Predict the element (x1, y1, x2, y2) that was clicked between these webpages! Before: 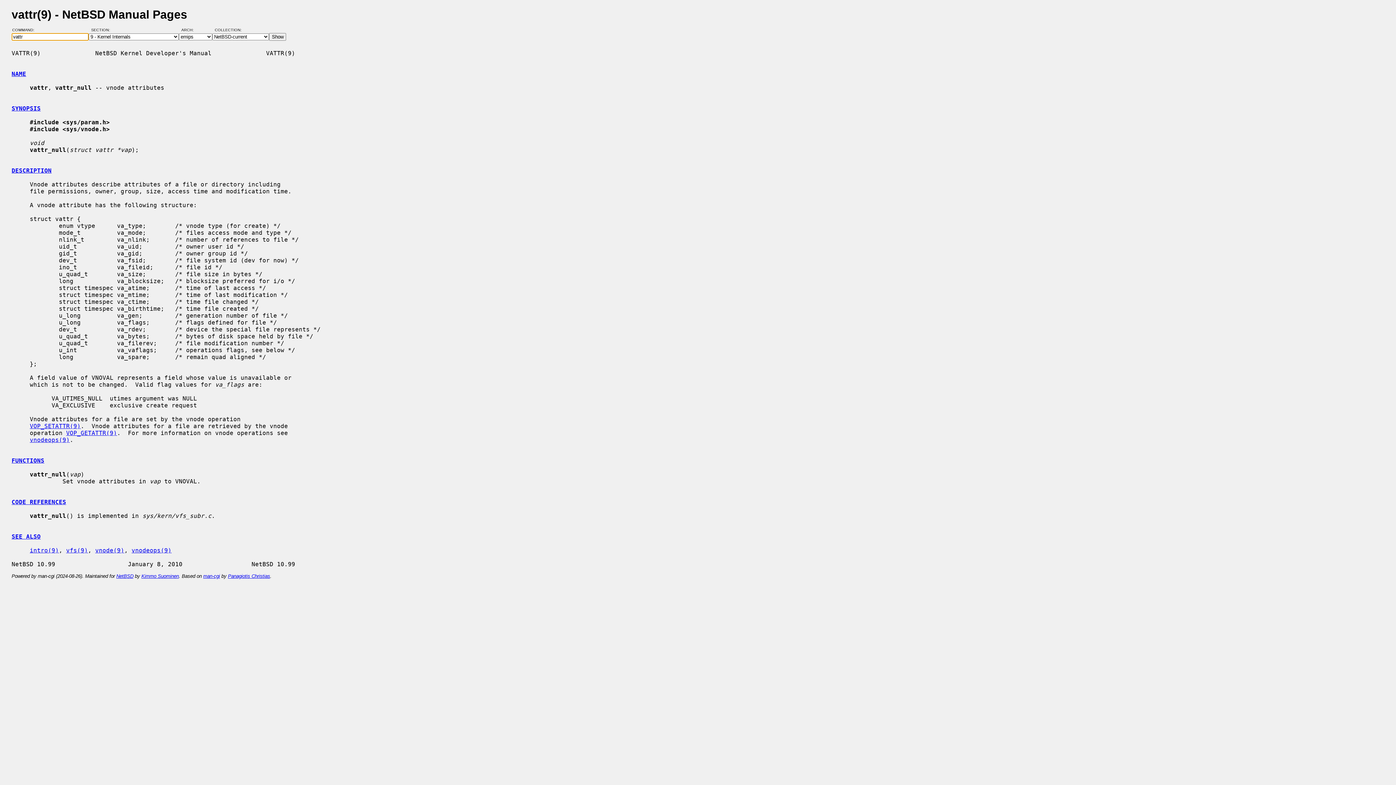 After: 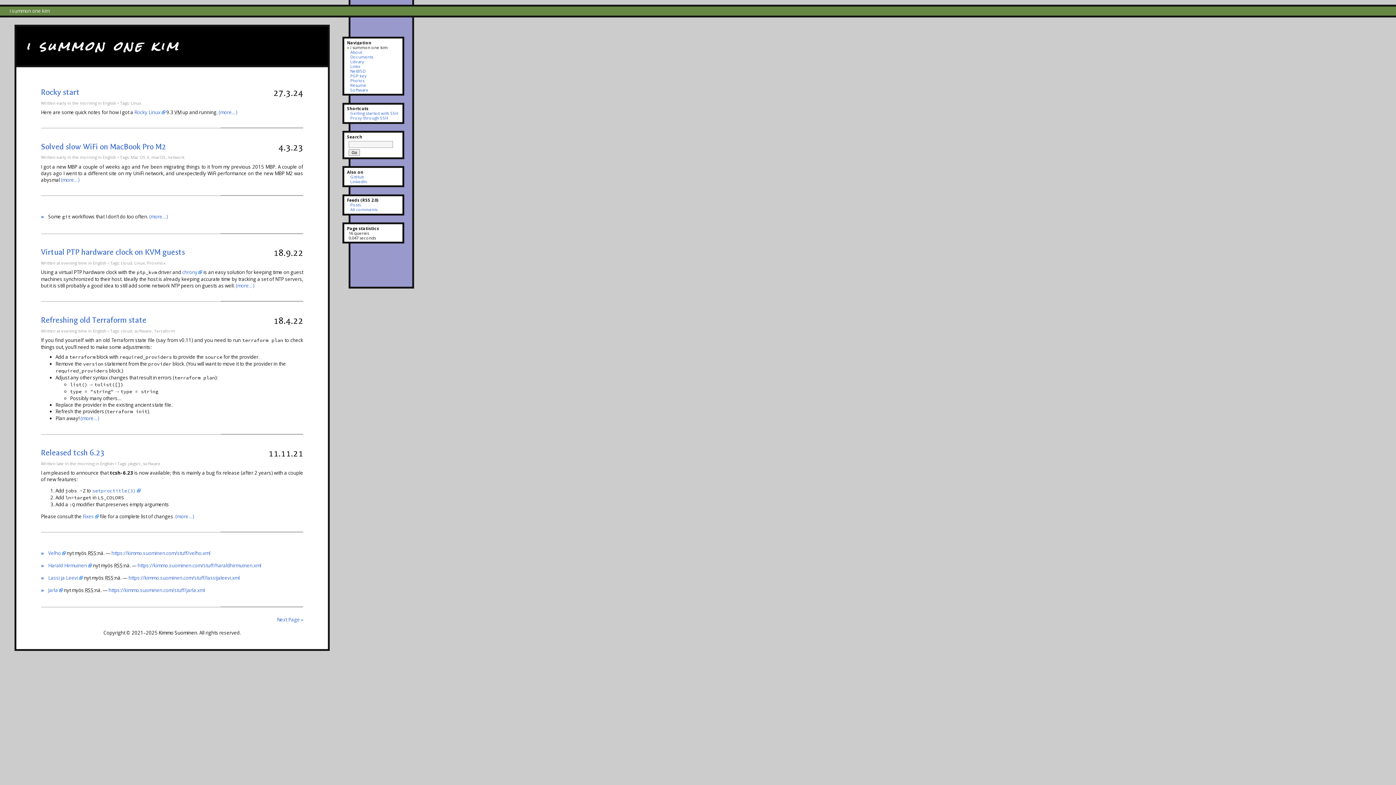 Action: bbox: (141, 573, 178, 579) label: Kimmo Suominen